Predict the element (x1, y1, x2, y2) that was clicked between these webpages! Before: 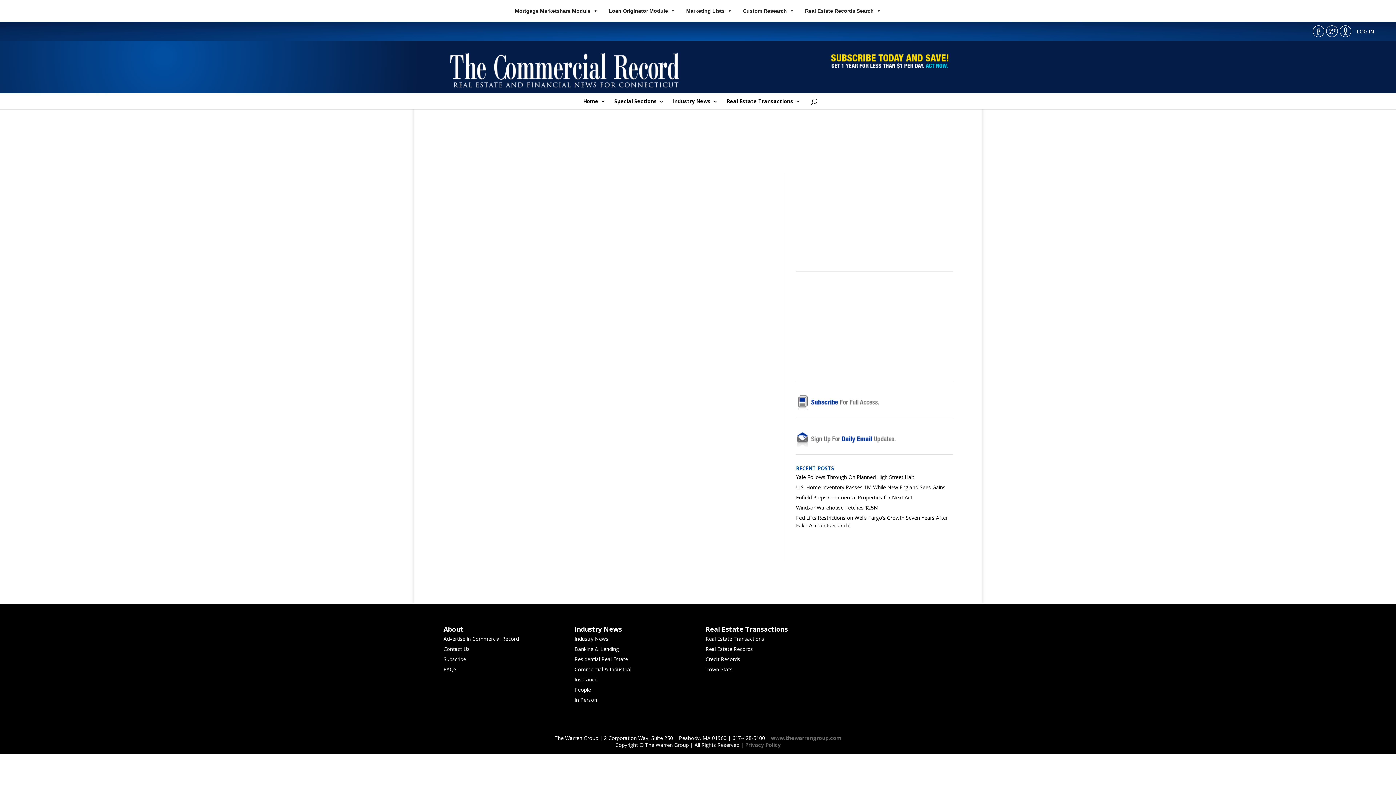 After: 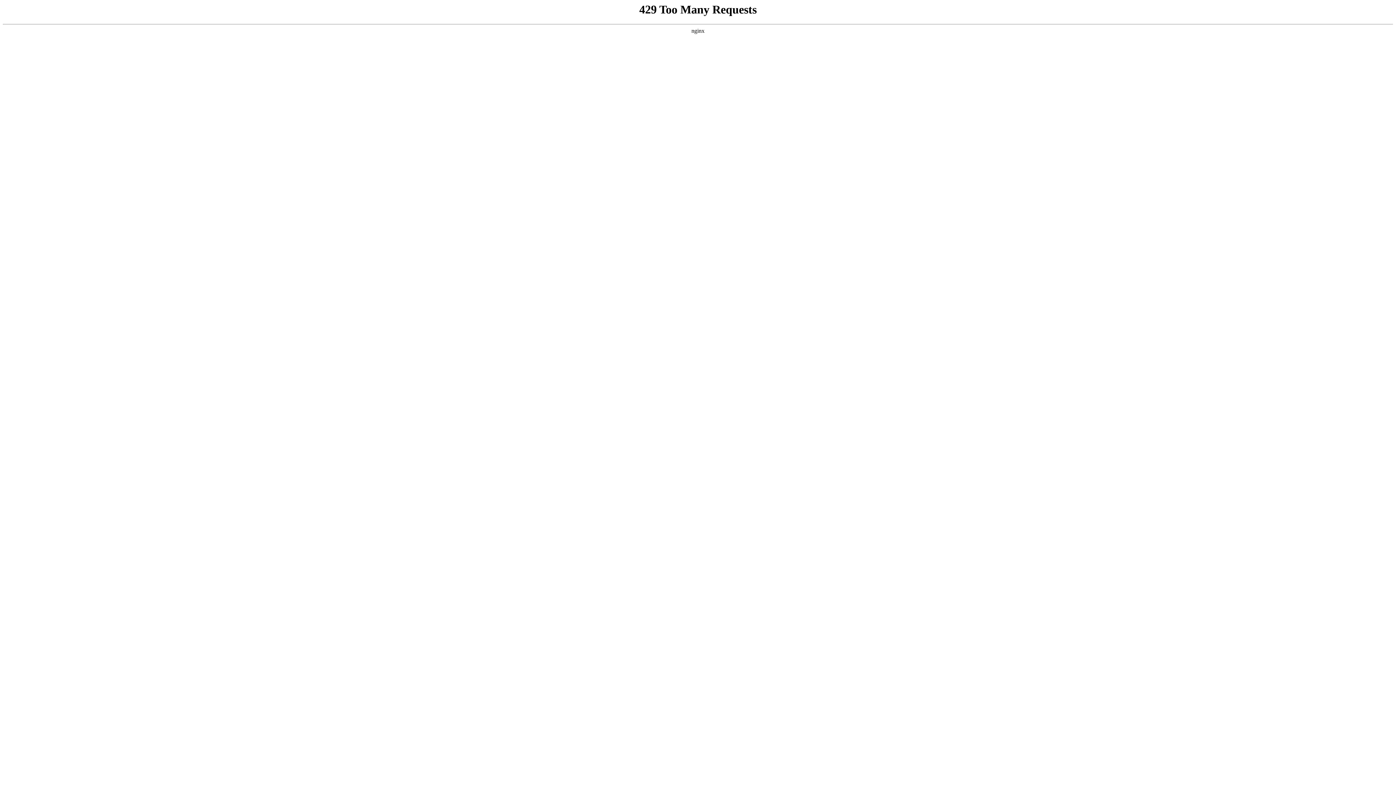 Action: bbox: (443, 635, 518, 642) label: Advertise in Commercial Record